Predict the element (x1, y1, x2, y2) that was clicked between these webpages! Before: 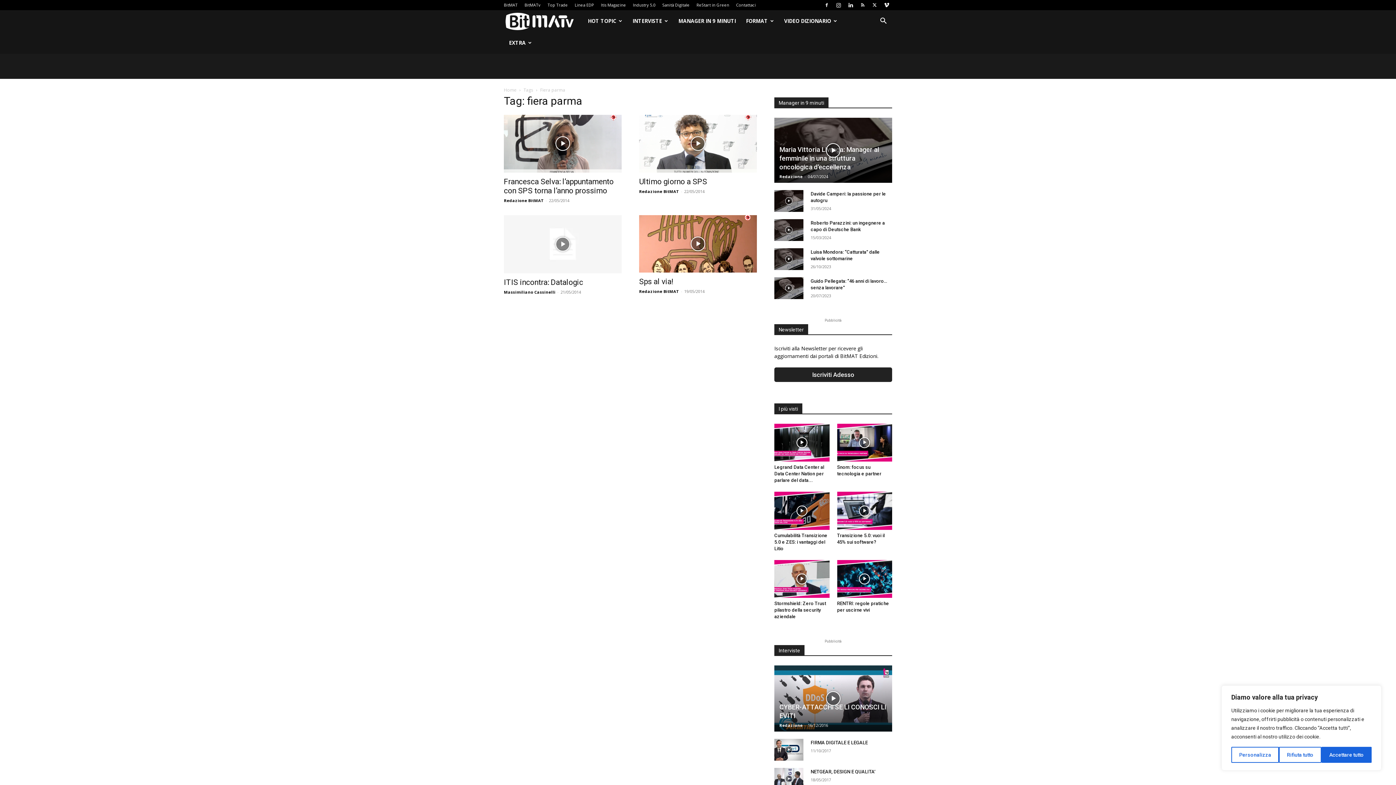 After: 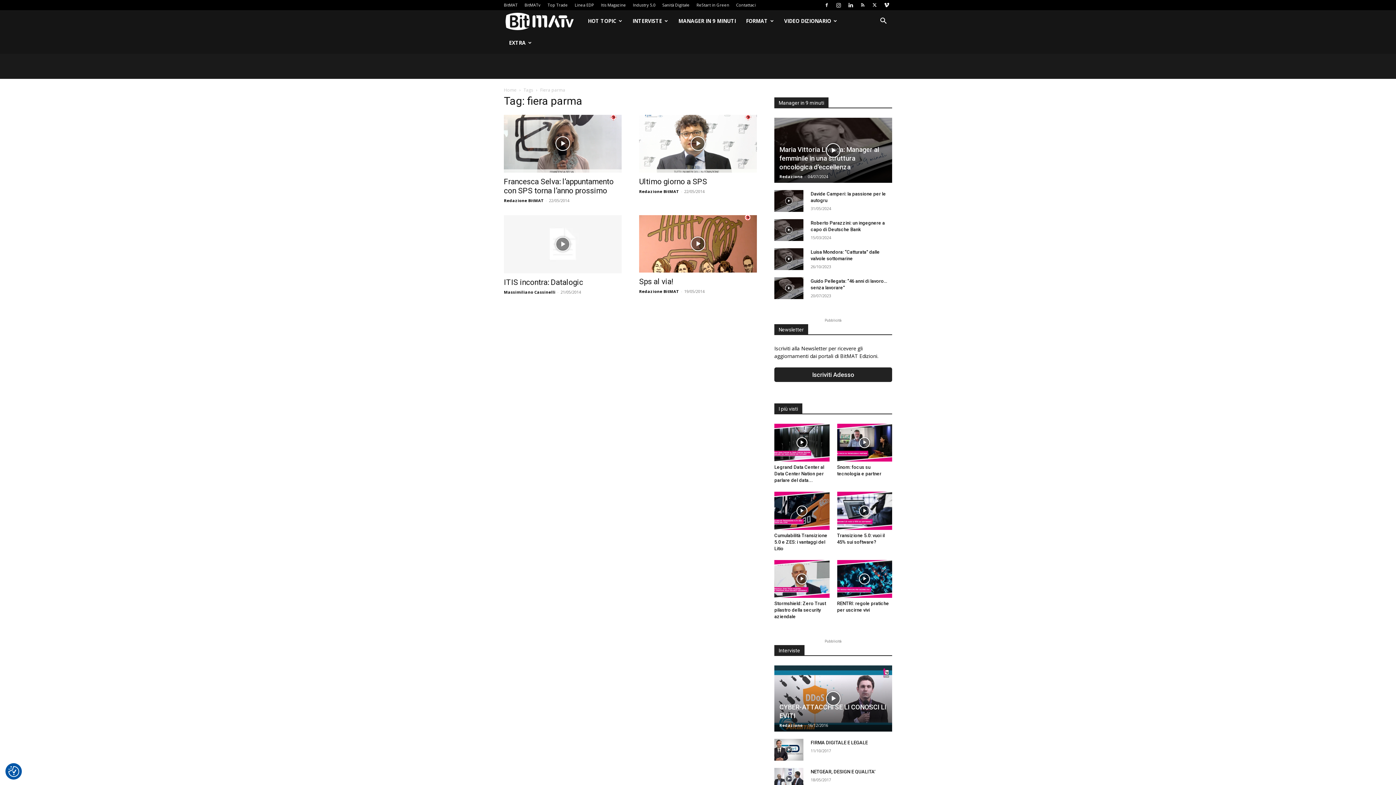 Action: bbox: (1321, 747, 1371, 763) label: Accettare tutto